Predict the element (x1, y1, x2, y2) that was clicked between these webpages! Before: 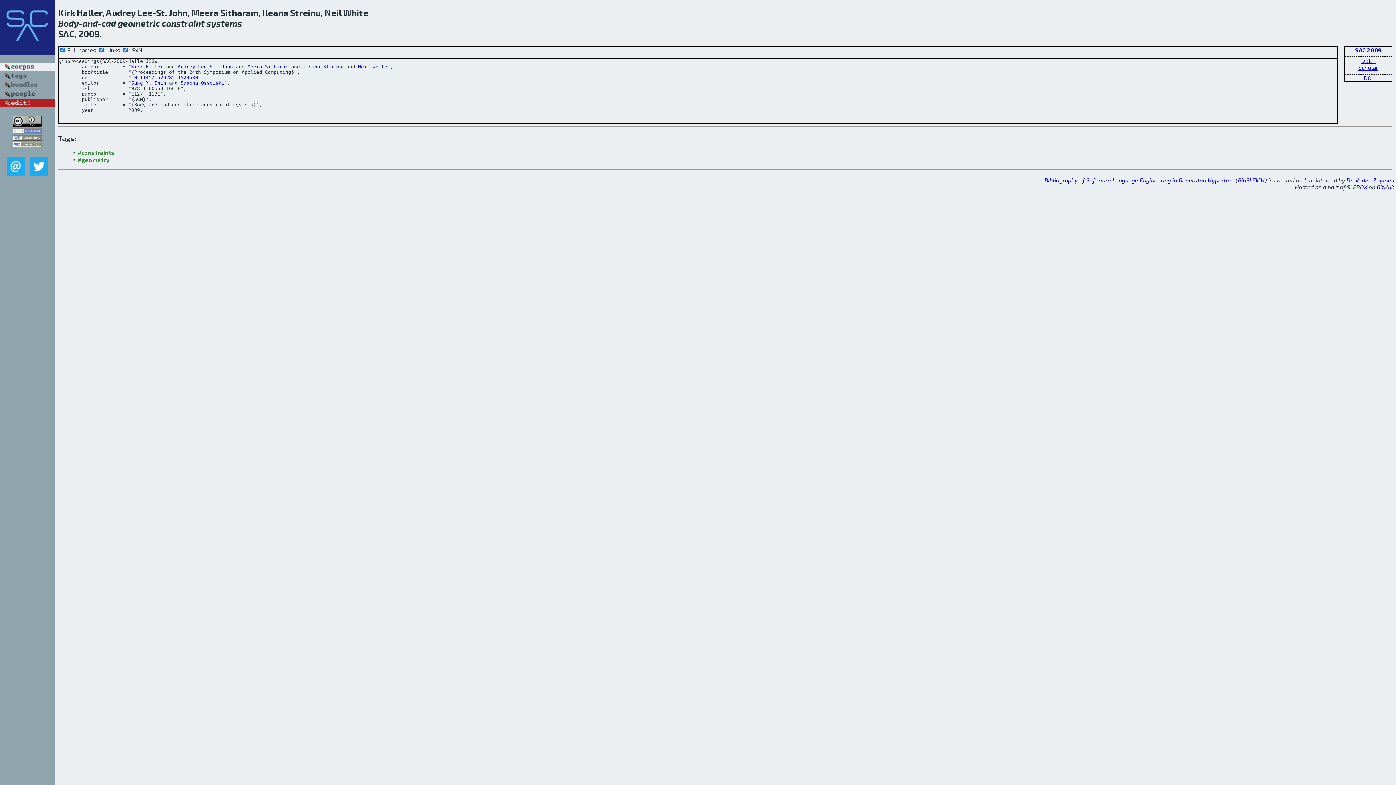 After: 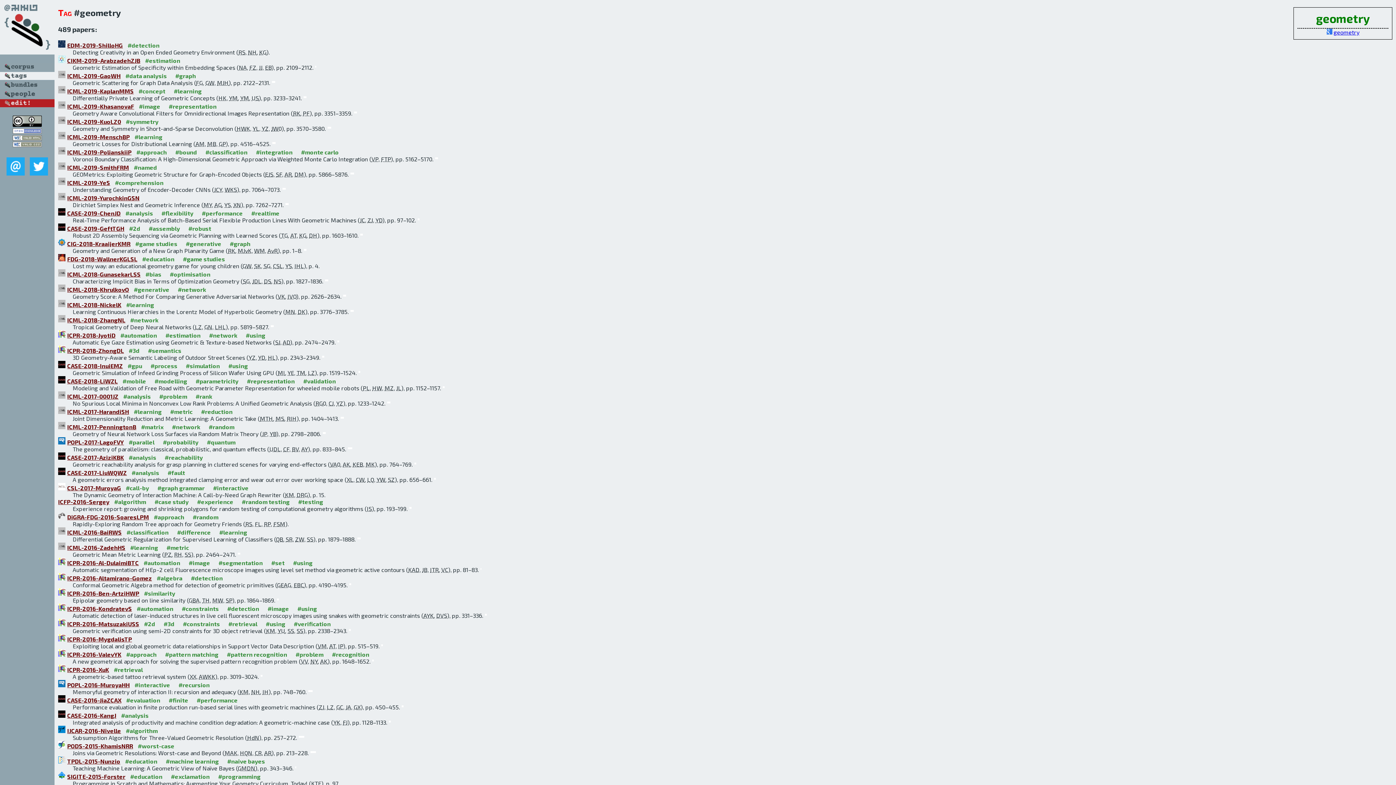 Action: label: #geometry bbox: (77, 156, 109, 163)